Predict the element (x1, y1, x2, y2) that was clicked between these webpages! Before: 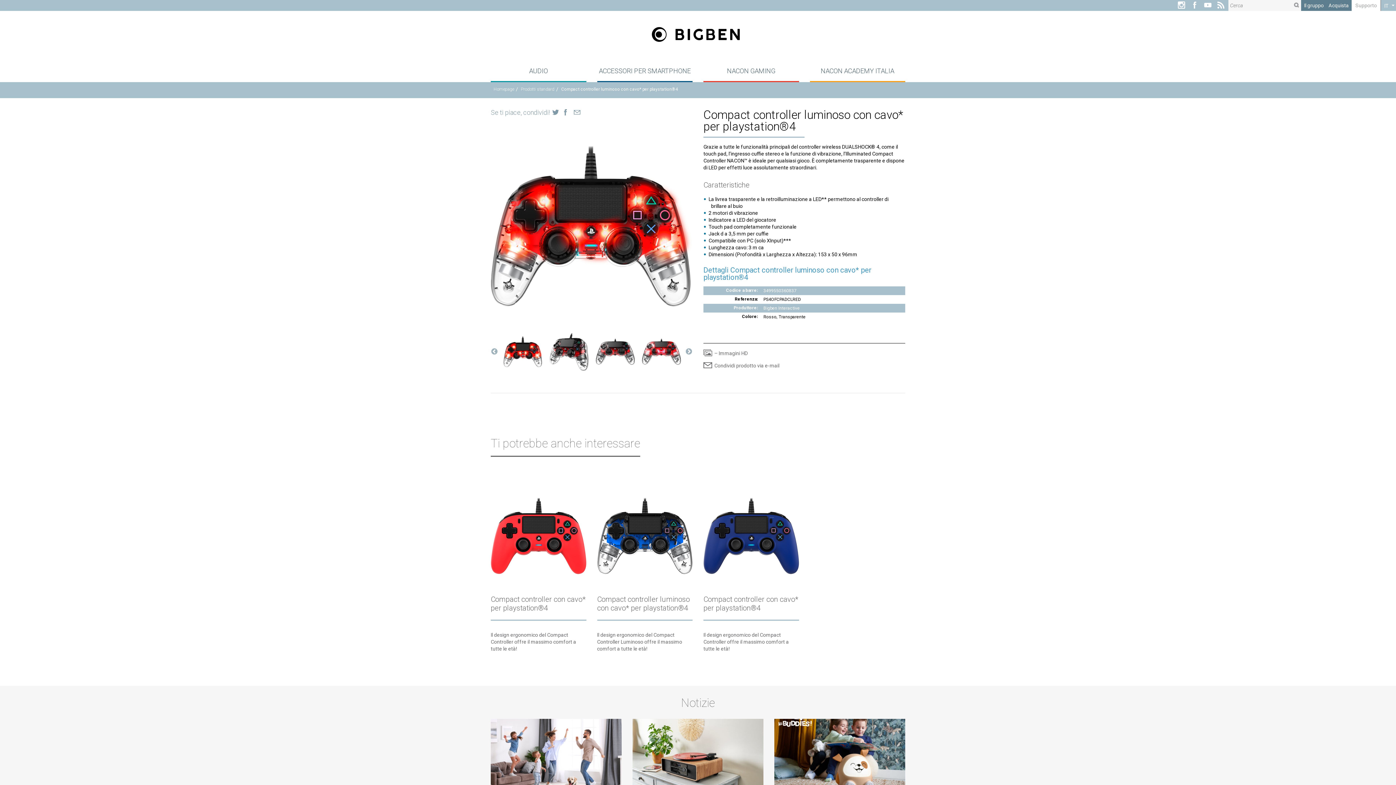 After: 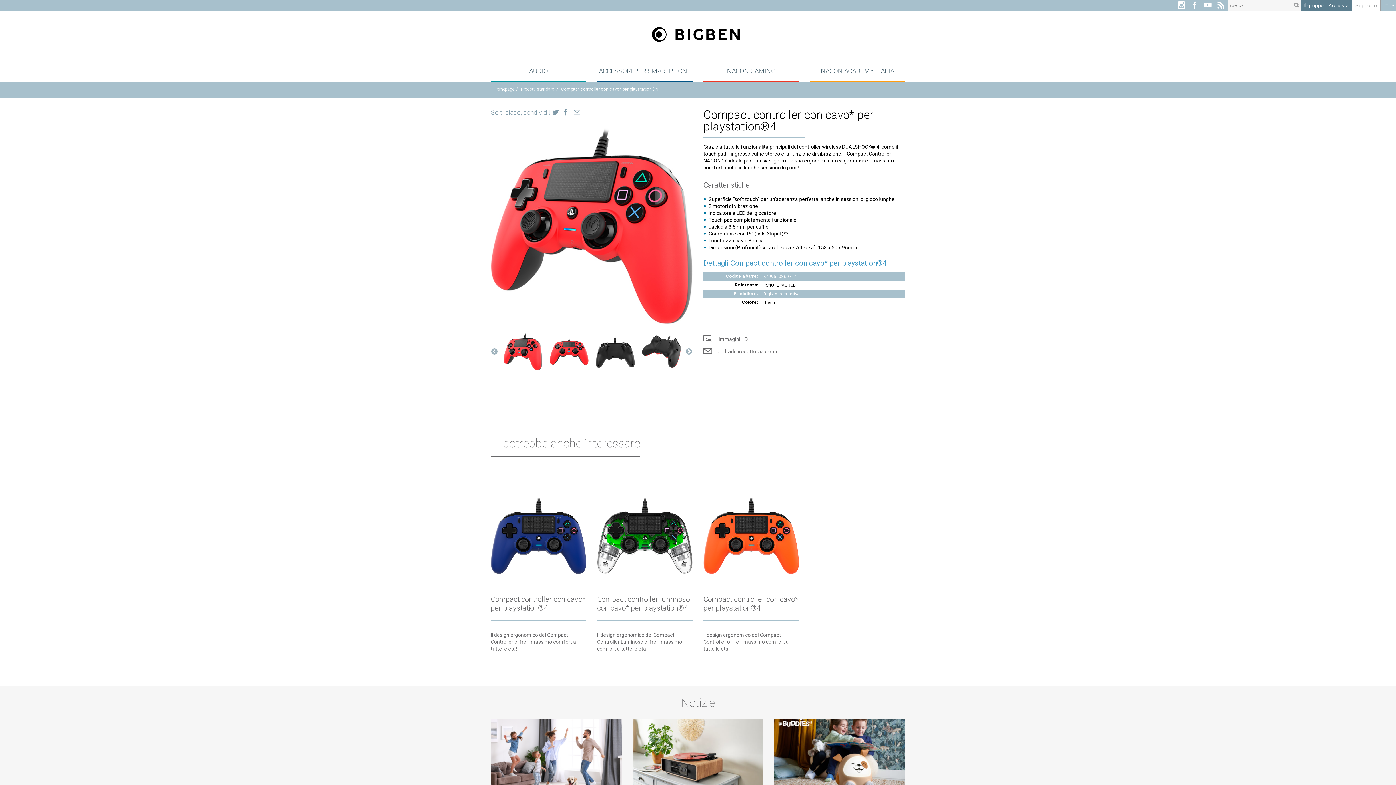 Action: bbox: (490, 484, 586, 653) label: Compact controller con cavo* per playstation®4

Il design ergonomico del Compact Controller offre il massimo comfort a tutte le età!